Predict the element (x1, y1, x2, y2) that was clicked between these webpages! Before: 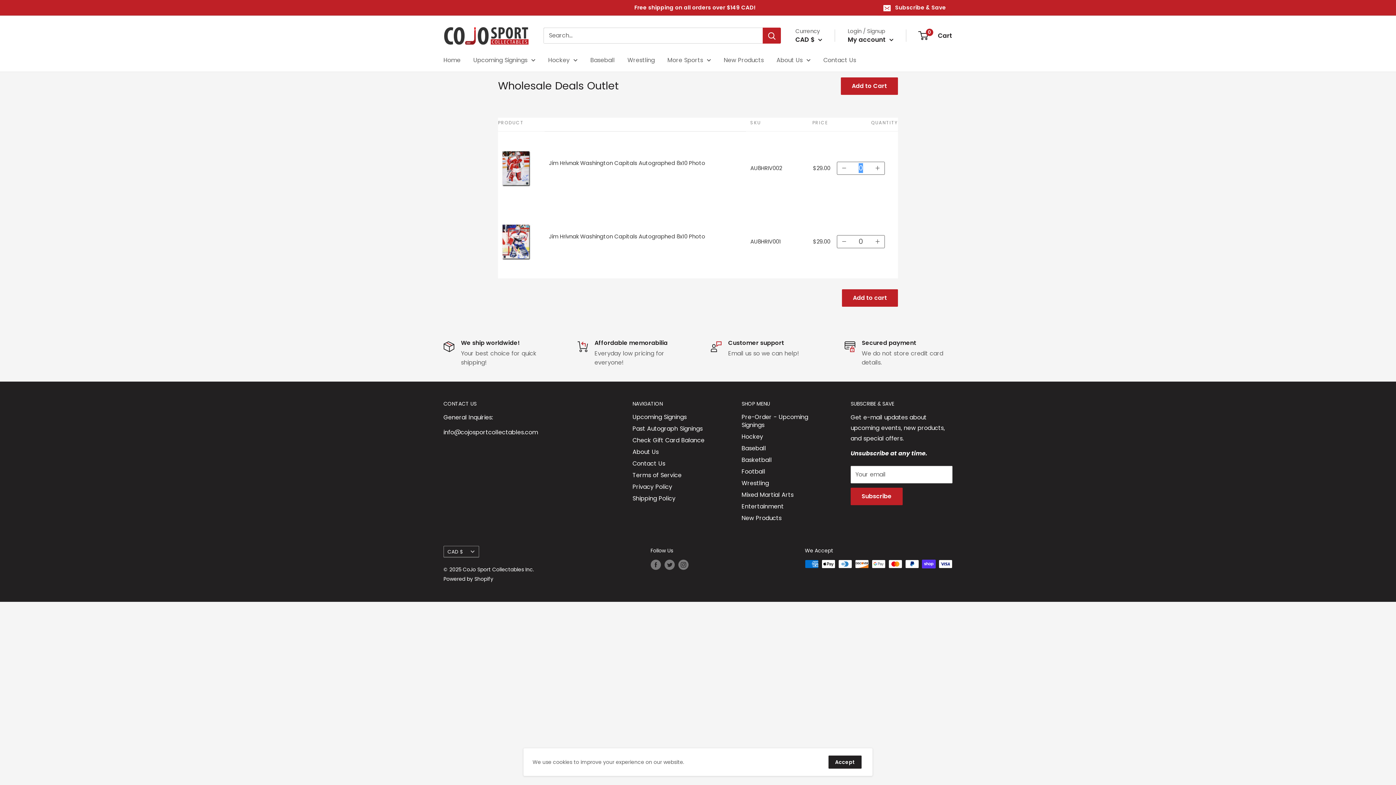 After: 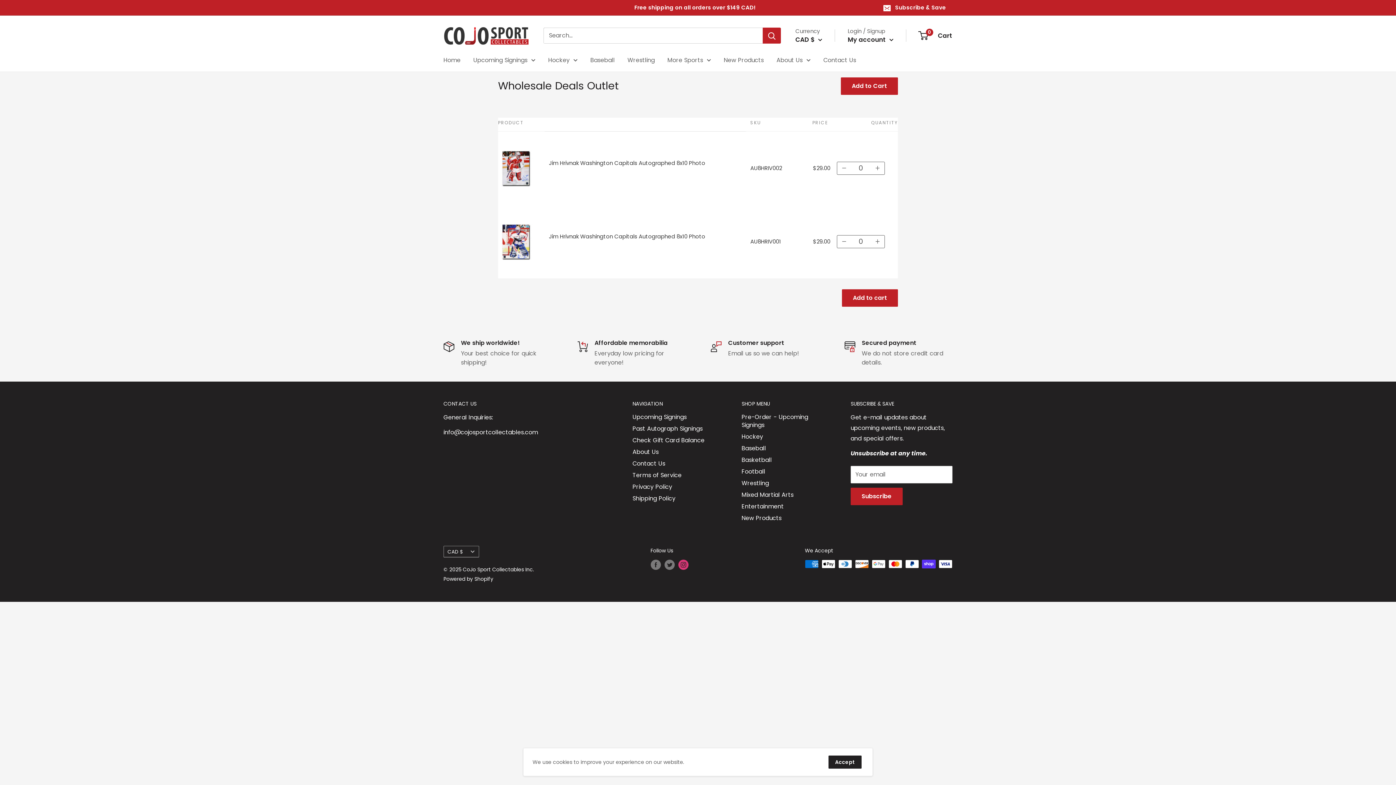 Action: bbox: (678, 559, 688, 570) label: Follow us on Instagram